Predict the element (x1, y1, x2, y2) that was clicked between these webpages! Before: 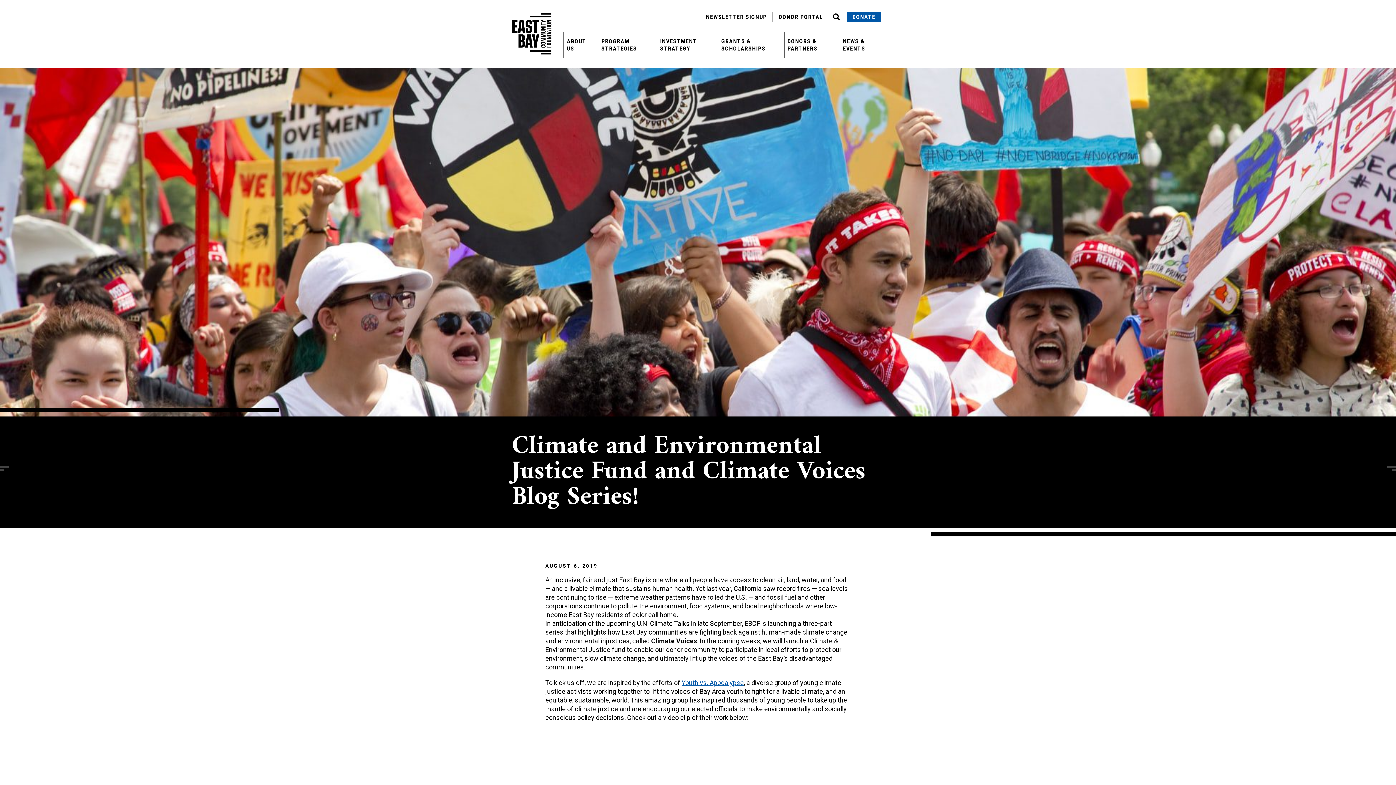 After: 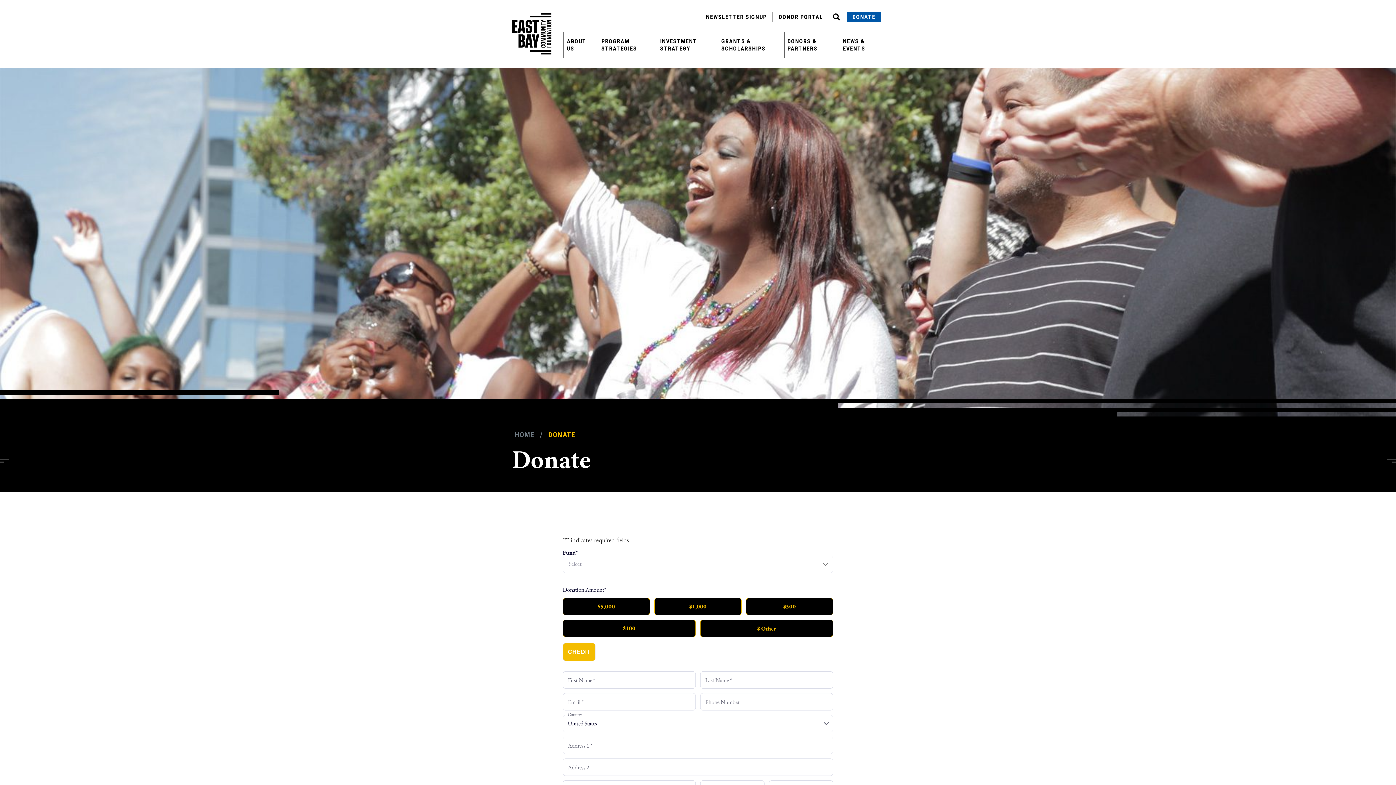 Action: bbox: (846, 11, 881, 22) label: DONATE